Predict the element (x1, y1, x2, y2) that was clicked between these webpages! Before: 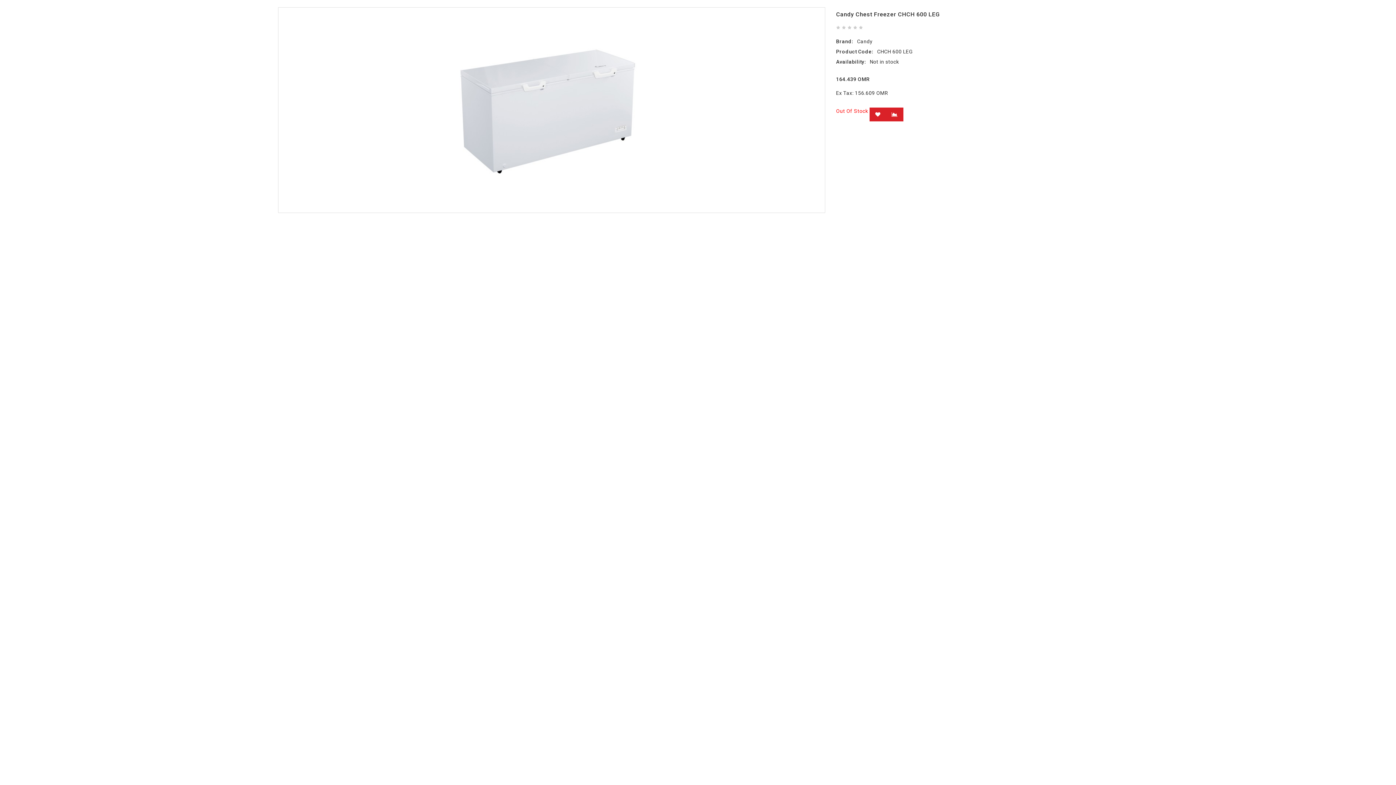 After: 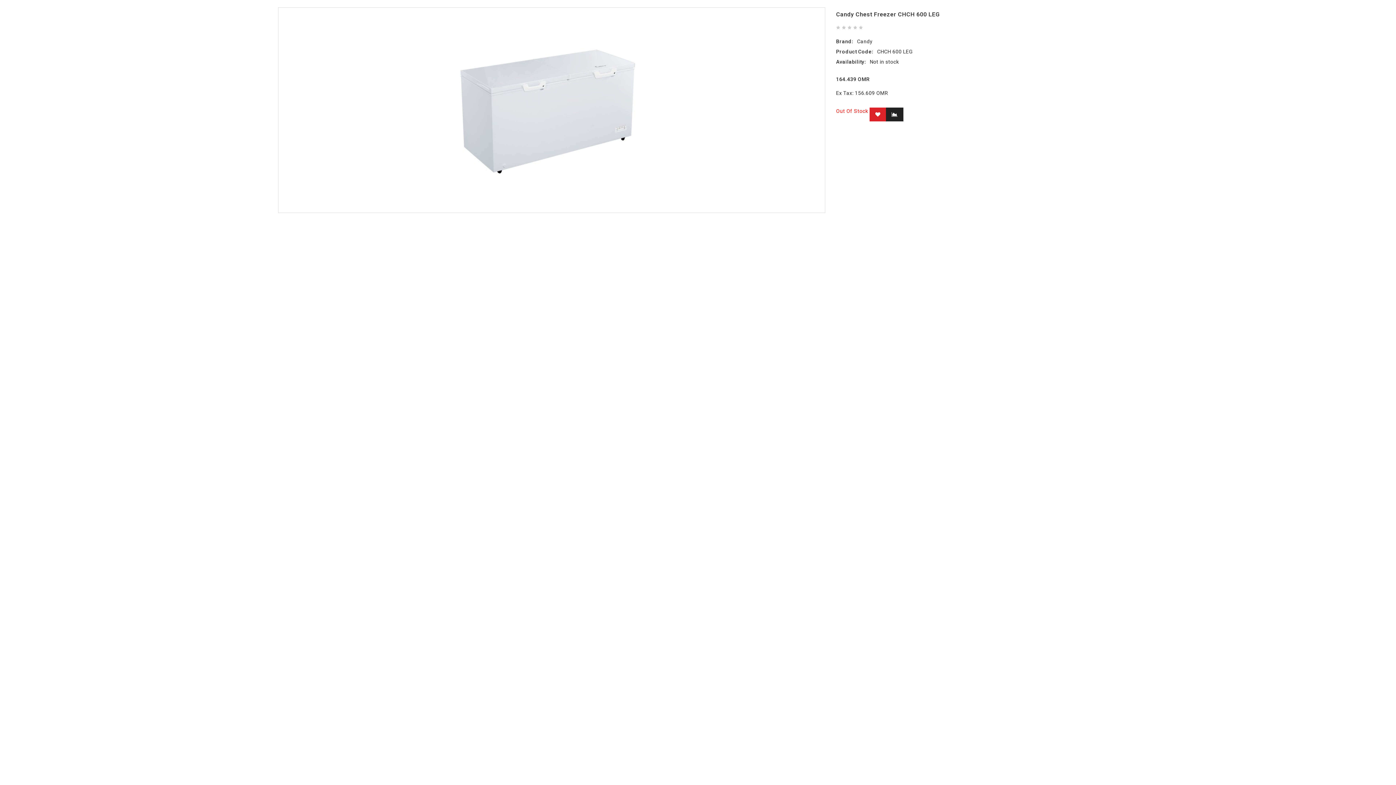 Action: bbox: (886, 107, 903, 121)